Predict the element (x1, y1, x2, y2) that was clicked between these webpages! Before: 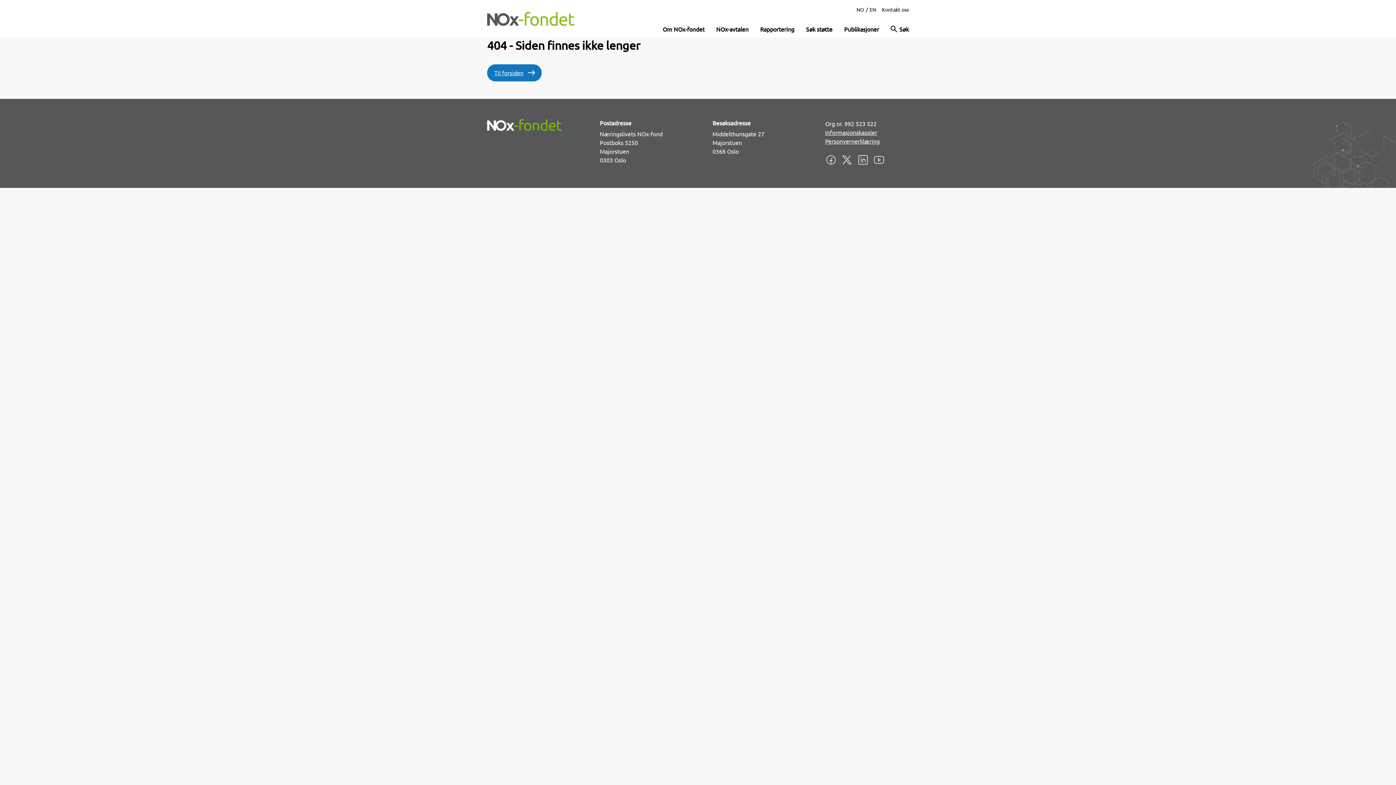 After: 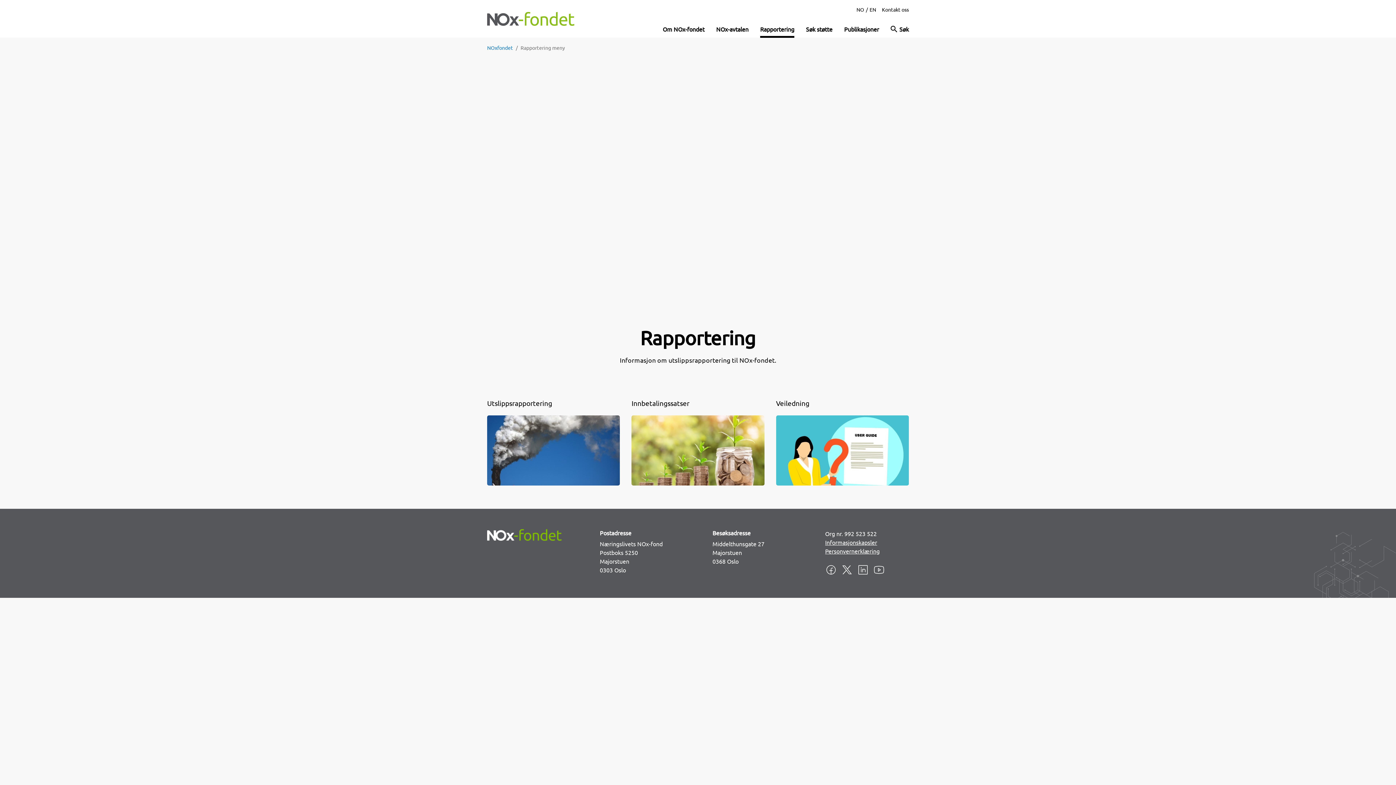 Action: label: Rapportering bbox: (760, 20, 794, 37)